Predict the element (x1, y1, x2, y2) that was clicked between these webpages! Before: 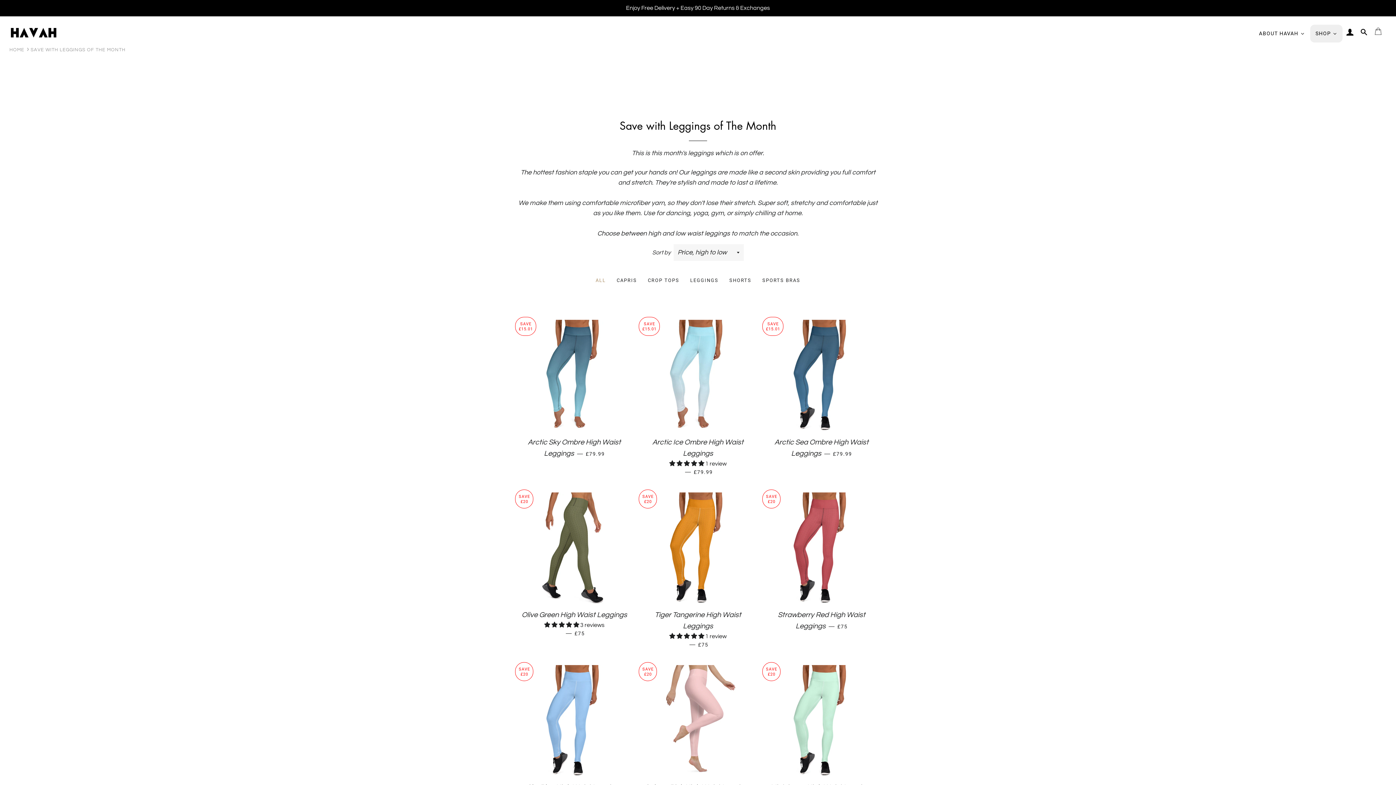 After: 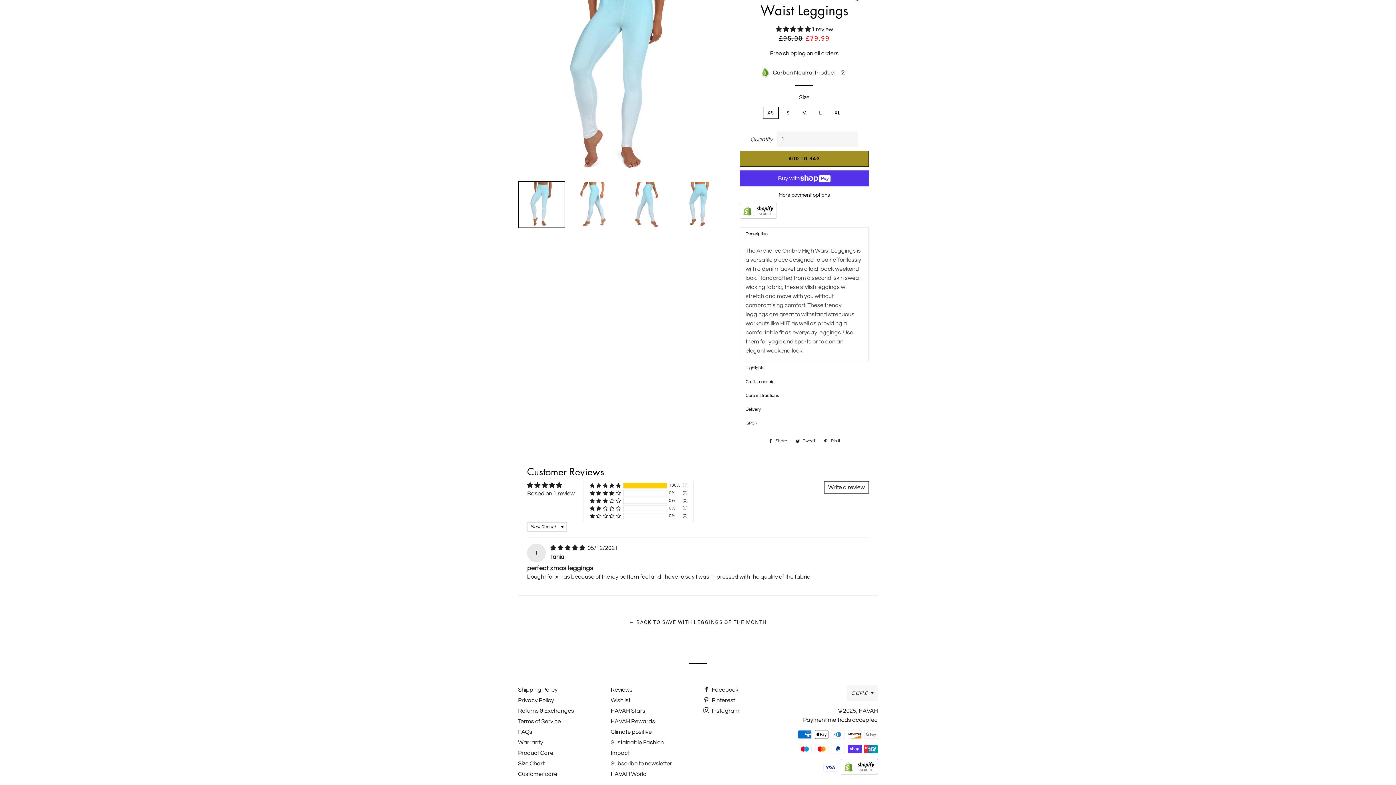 Action: bbox: (669, 461, 705, 467) label: 5.00 stars